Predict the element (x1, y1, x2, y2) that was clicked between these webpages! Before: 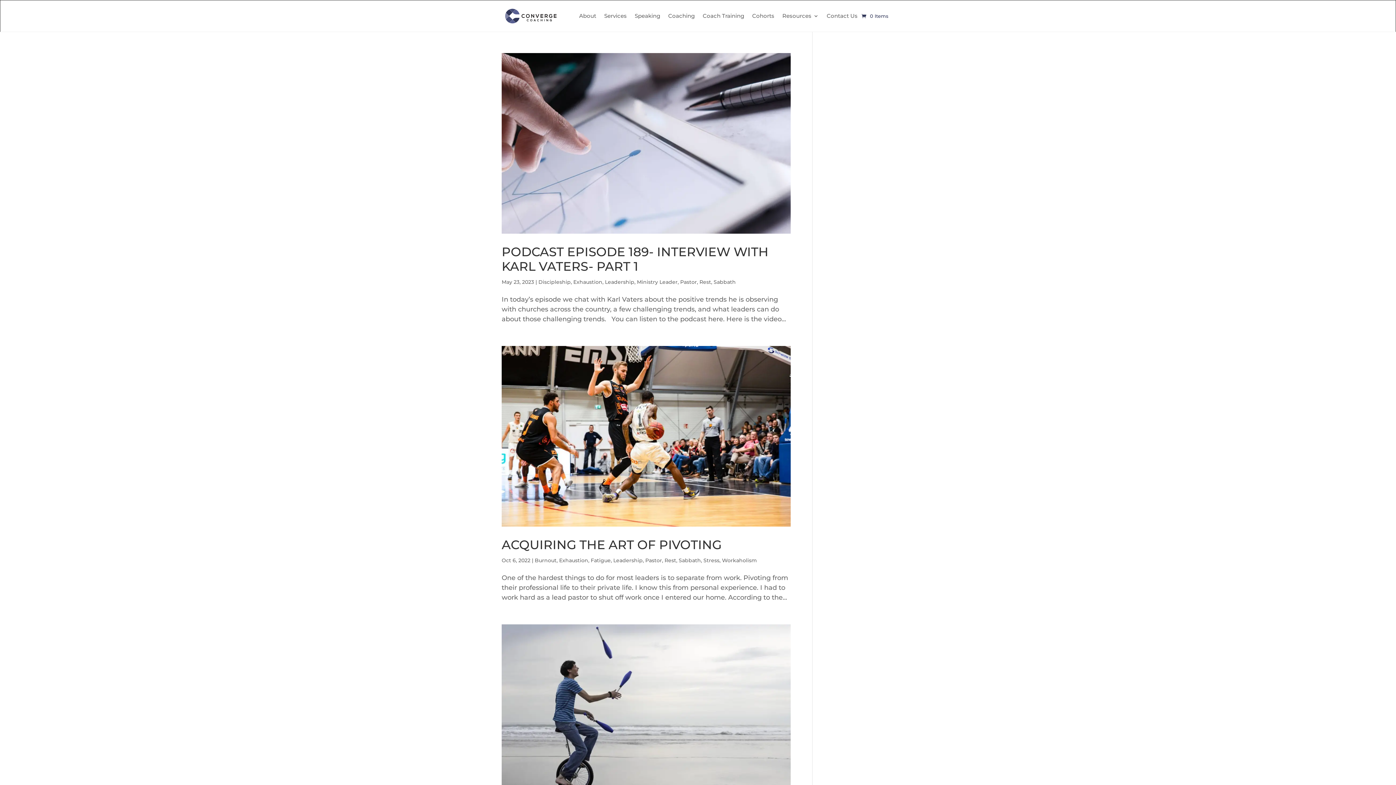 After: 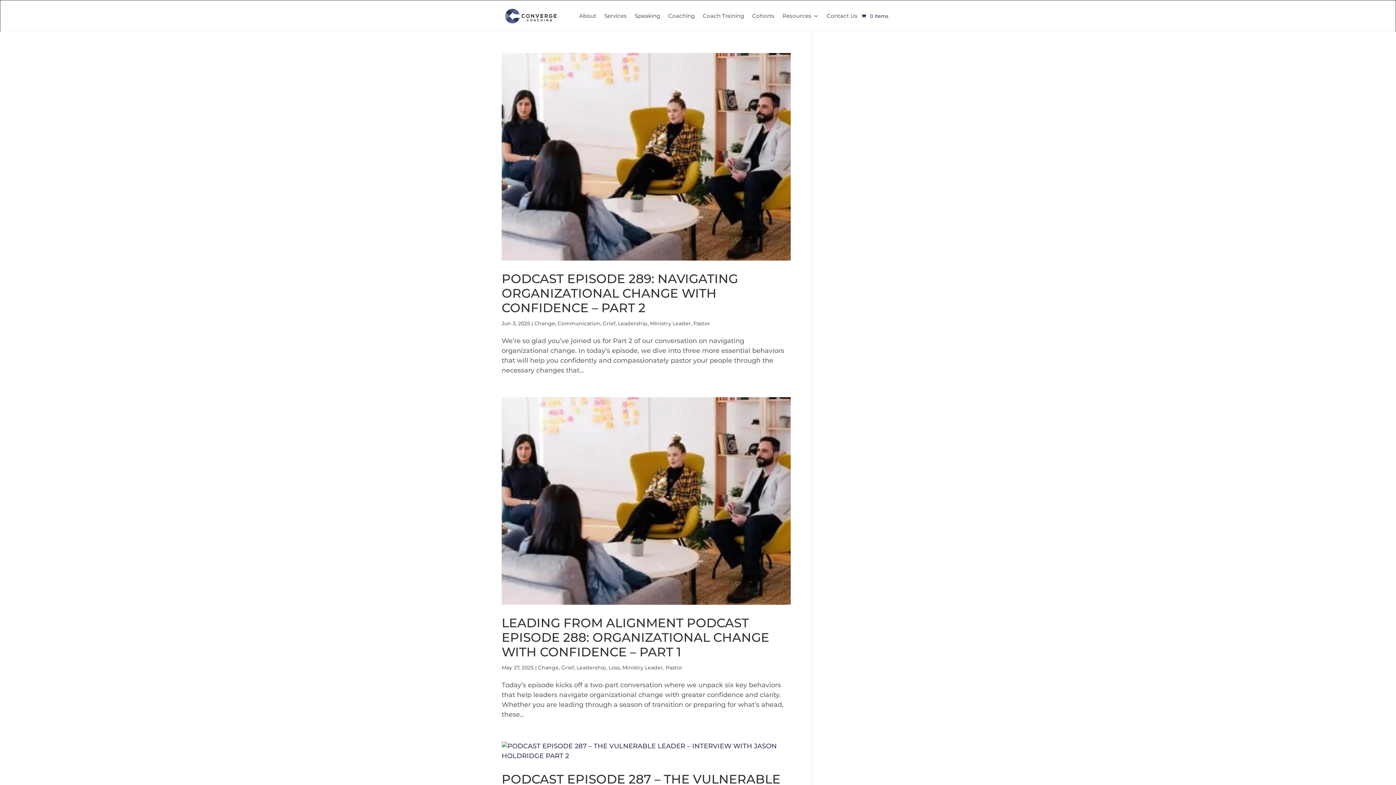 Action: label: Ministry Leader bbox: (637, 278, 677, 285)